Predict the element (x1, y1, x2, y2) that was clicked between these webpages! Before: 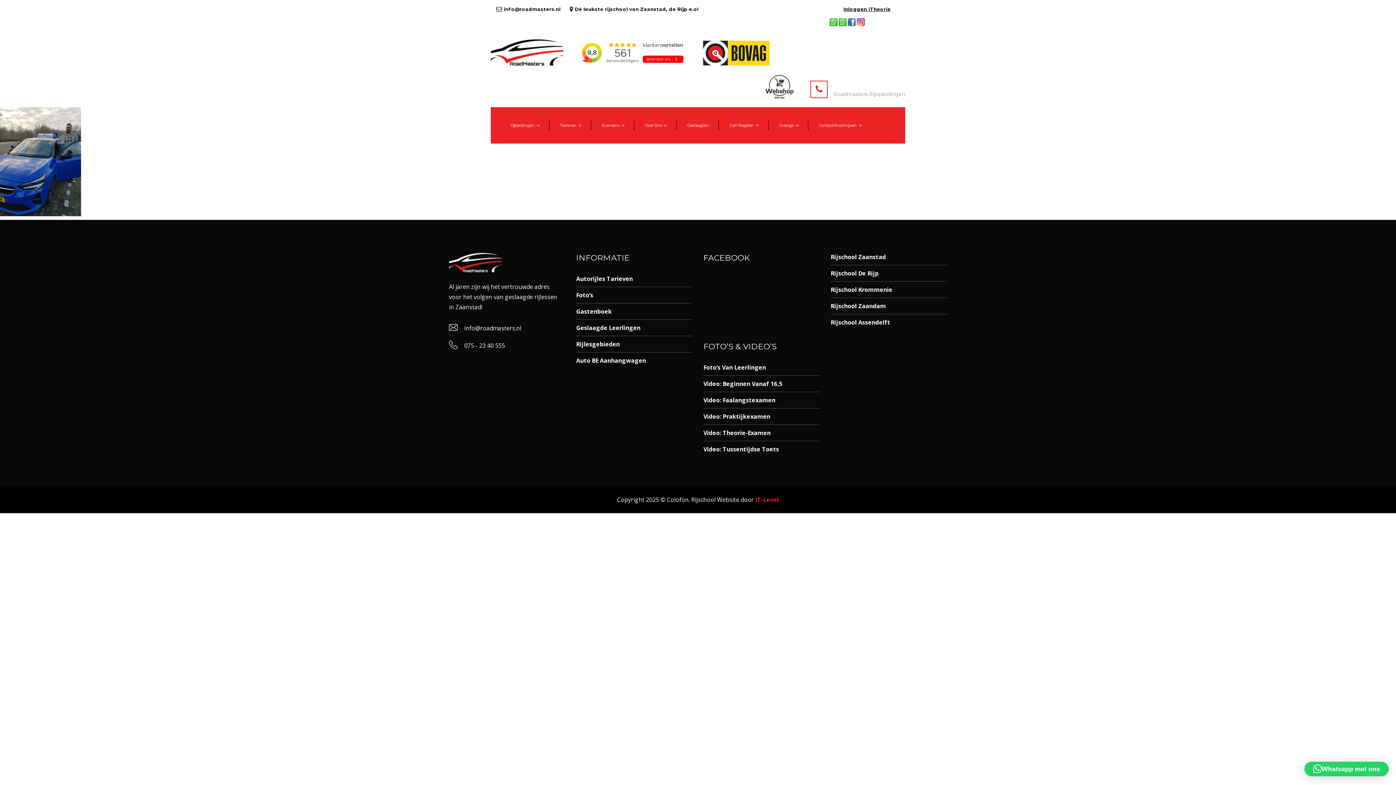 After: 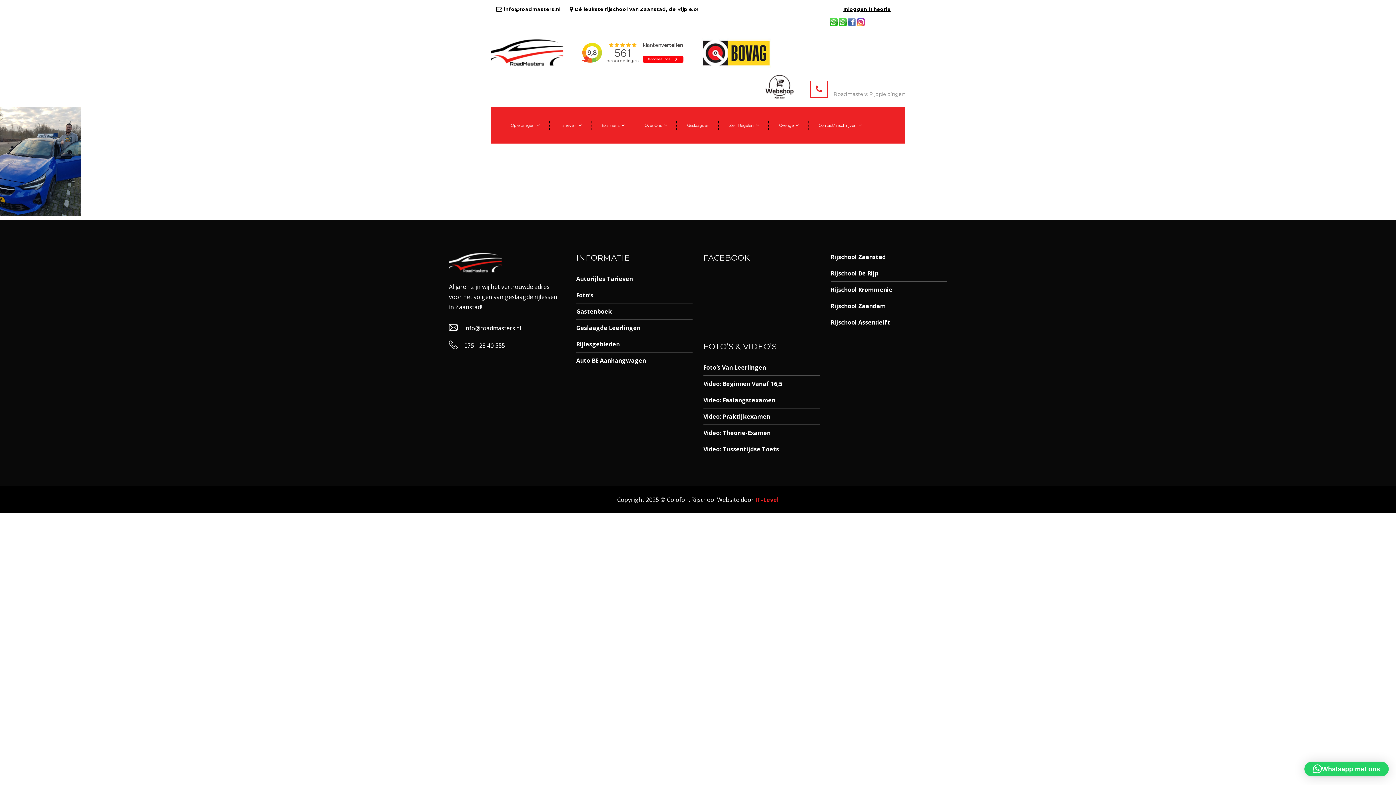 Action: bbox: (838, 18, 848, 24)